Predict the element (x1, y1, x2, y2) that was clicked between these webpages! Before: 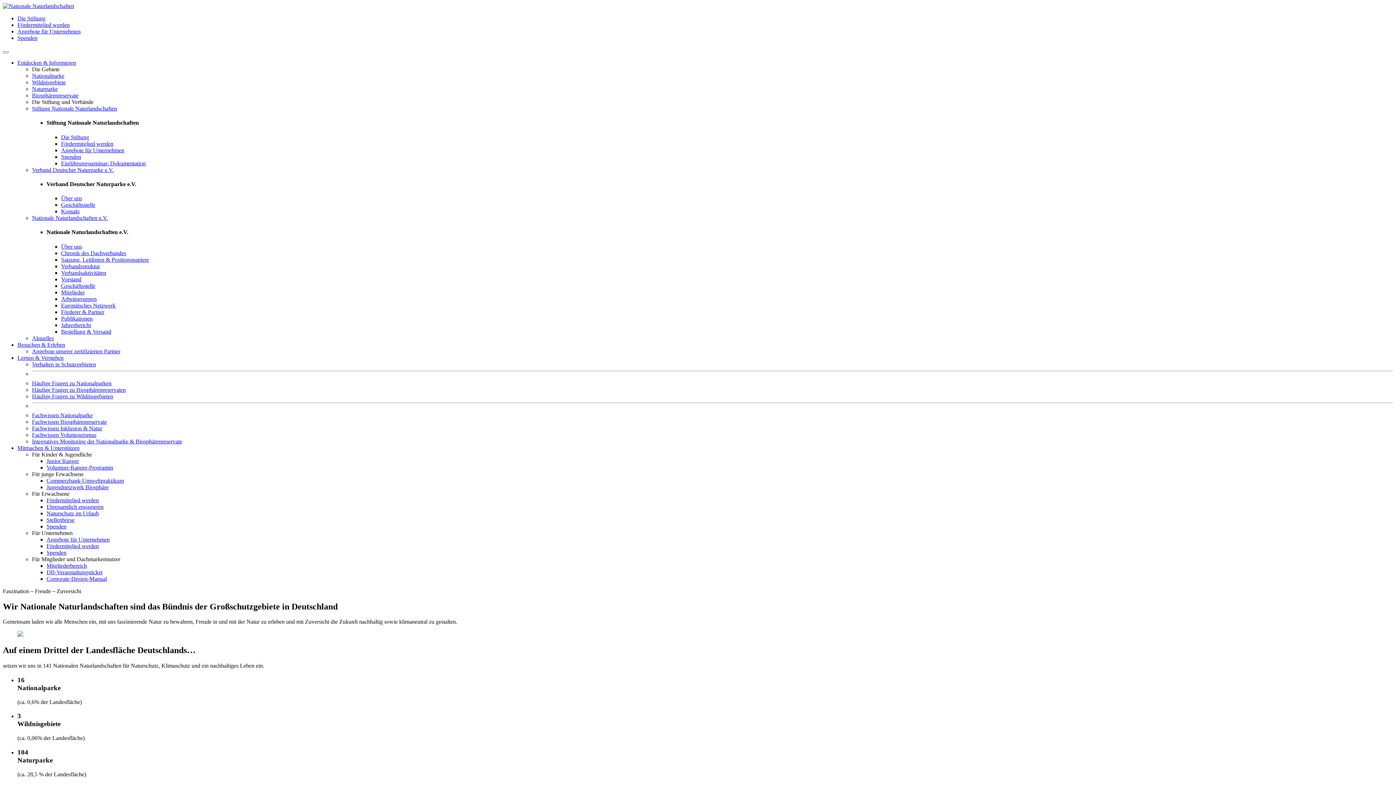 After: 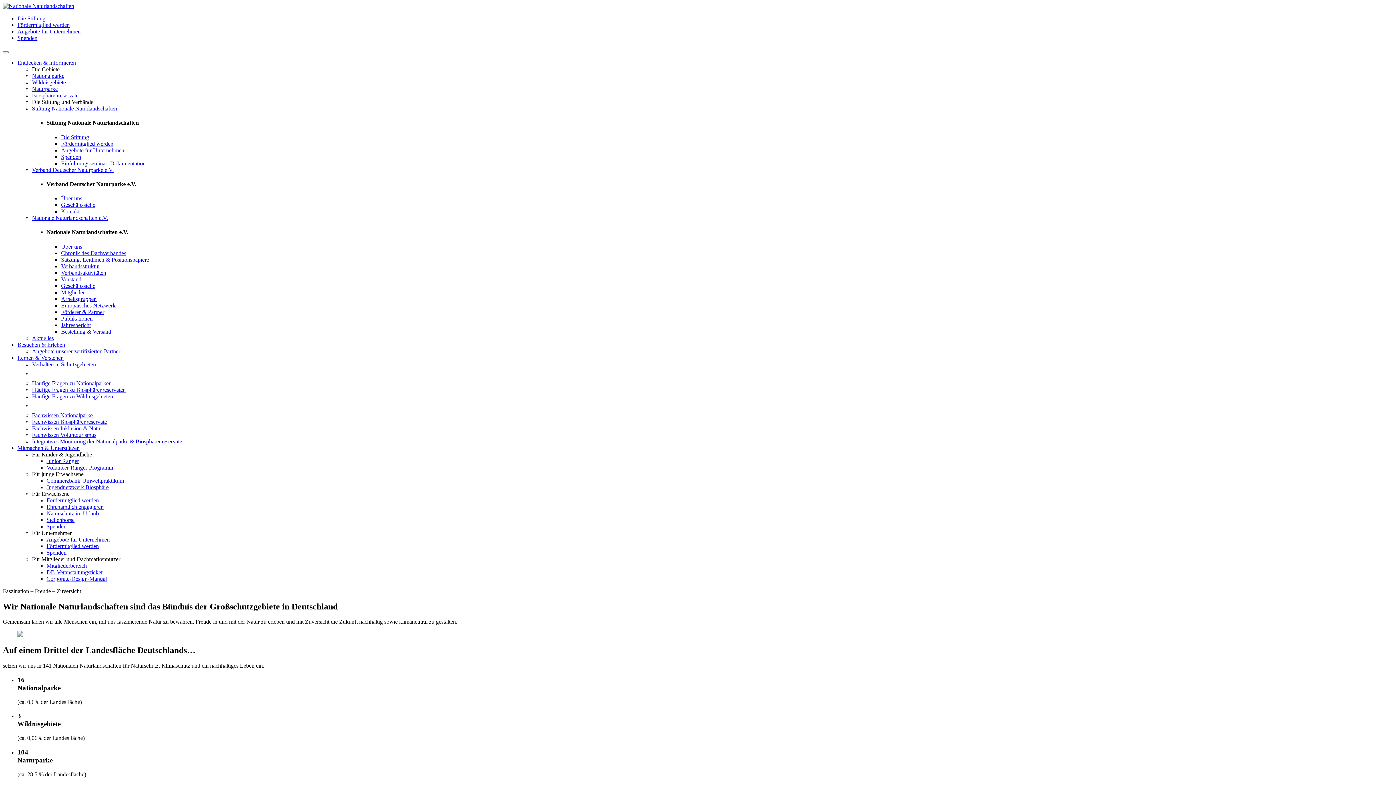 Action: label: Stiftung Nationale Naturlandschaften bbox: (32, 105, 117, 111)